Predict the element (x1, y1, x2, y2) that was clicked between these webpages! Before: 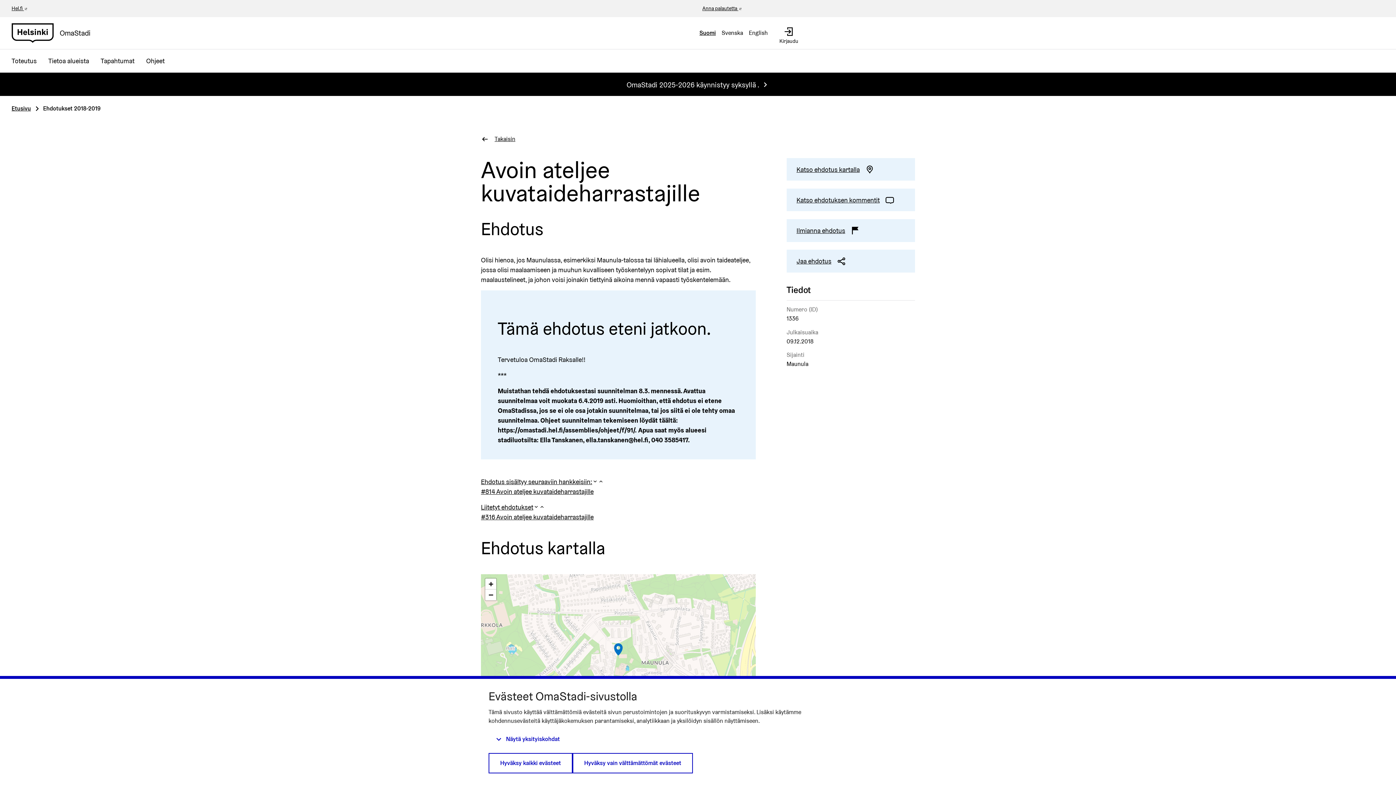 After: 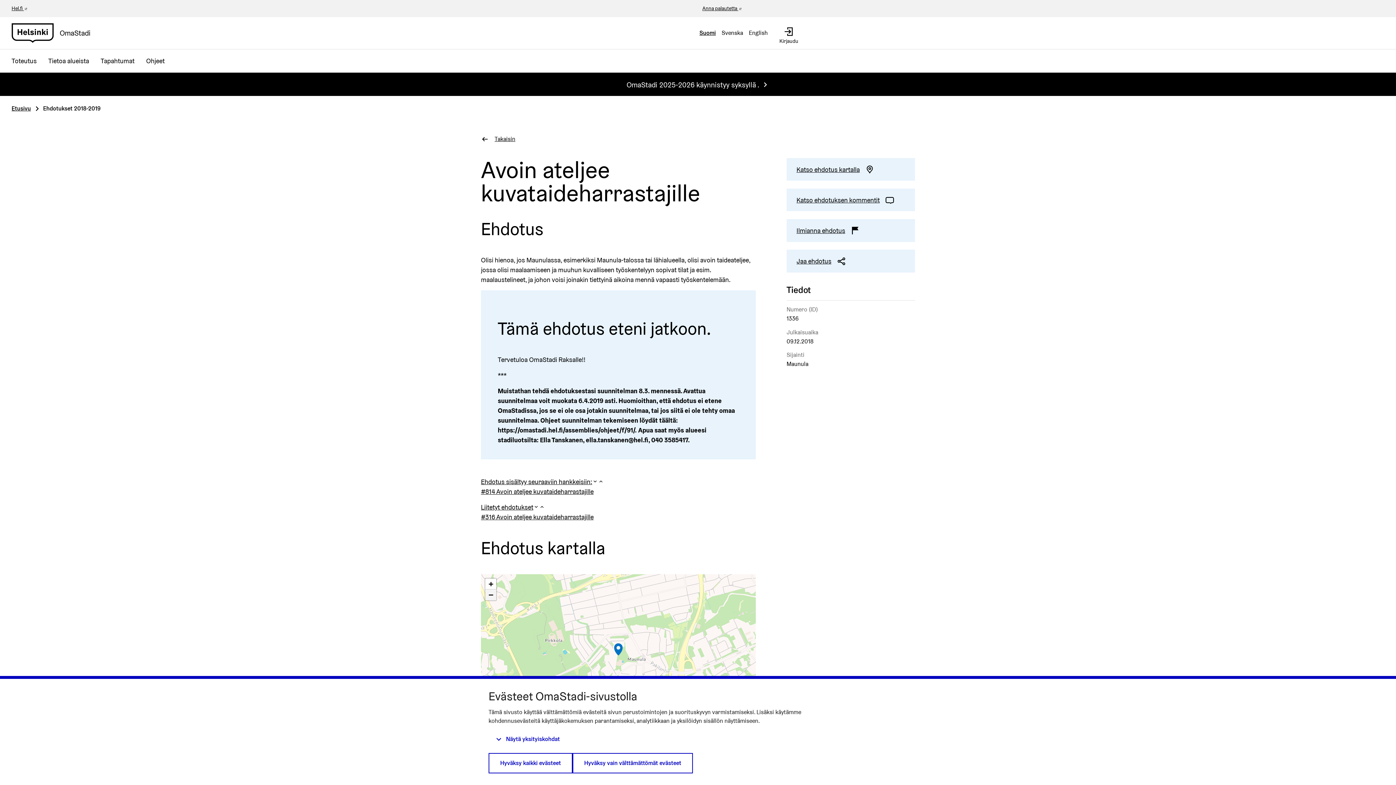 Action: label: Zoom out bbox: (485, 589, 496, 600)